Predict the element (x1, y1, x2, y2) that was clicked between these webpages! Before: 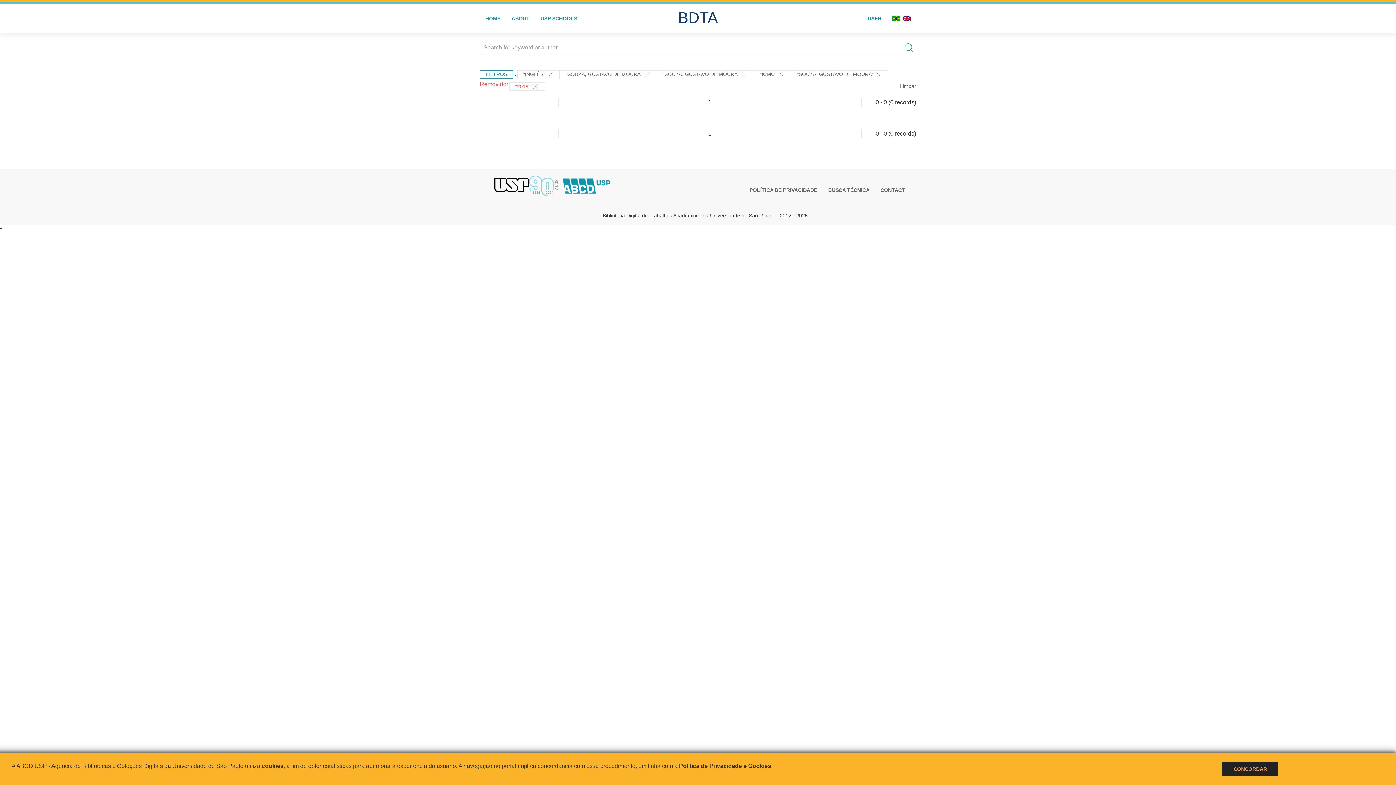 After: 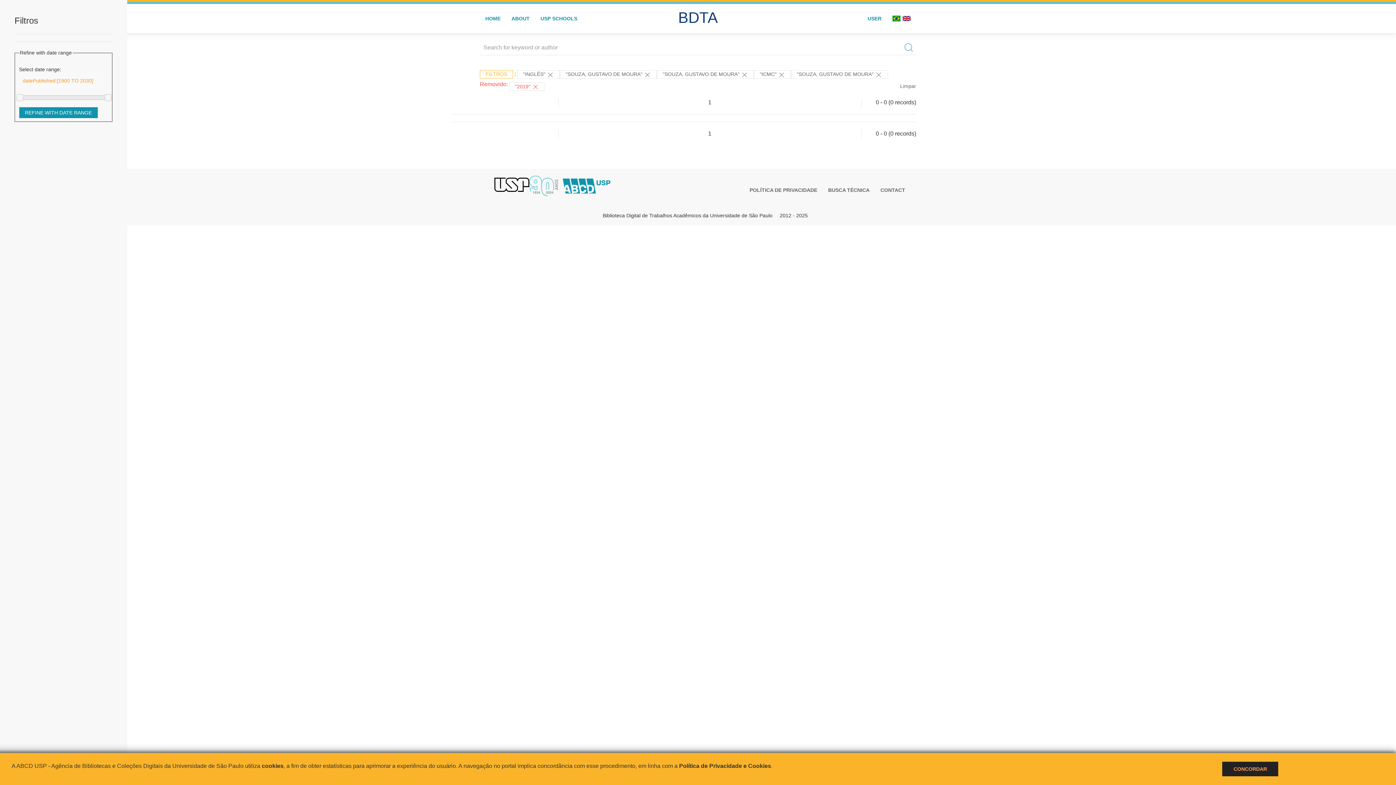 Action: label: FILTROS bbox: (480, 70, 513, 78)